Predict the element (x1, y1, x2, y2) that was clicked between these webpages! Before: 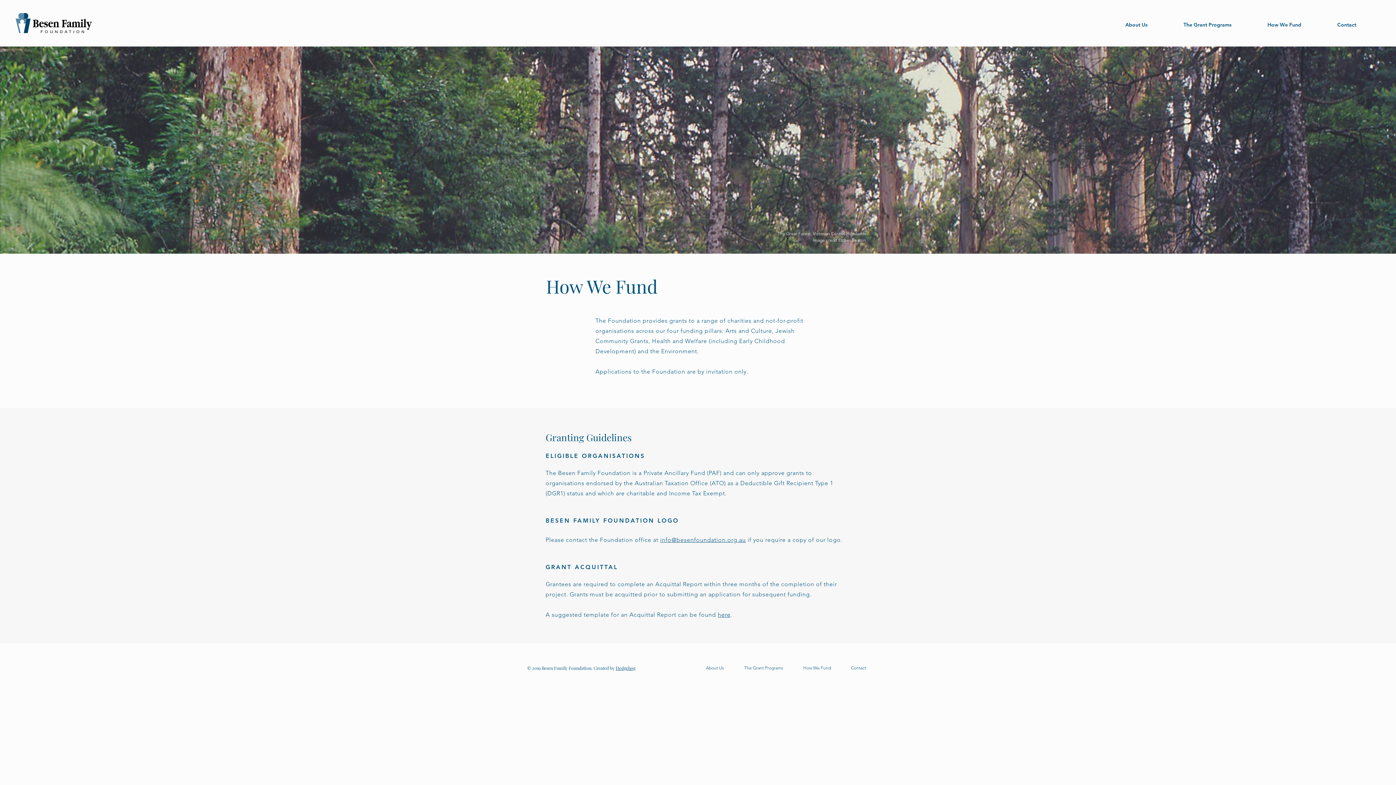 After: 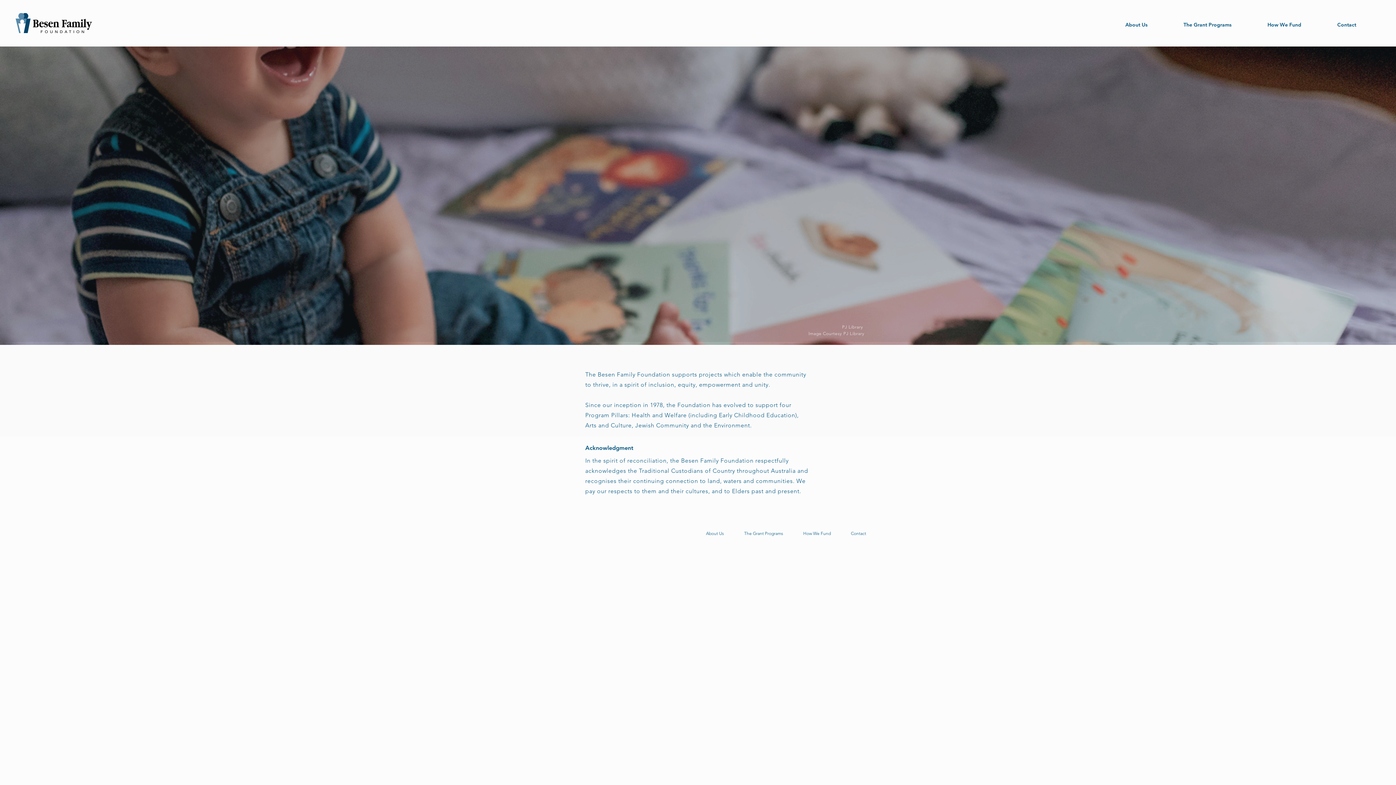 Action: bbox: (15, 13, 92, 33)